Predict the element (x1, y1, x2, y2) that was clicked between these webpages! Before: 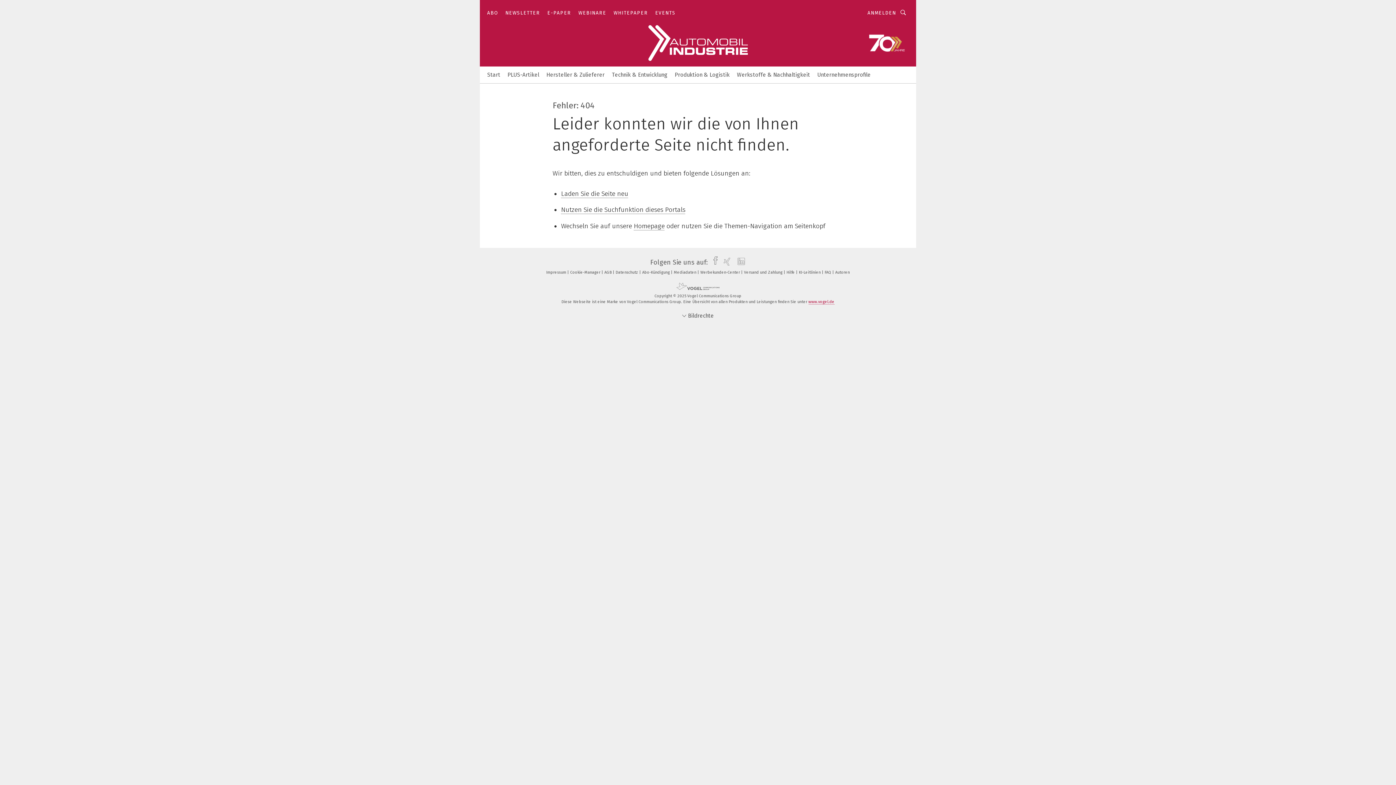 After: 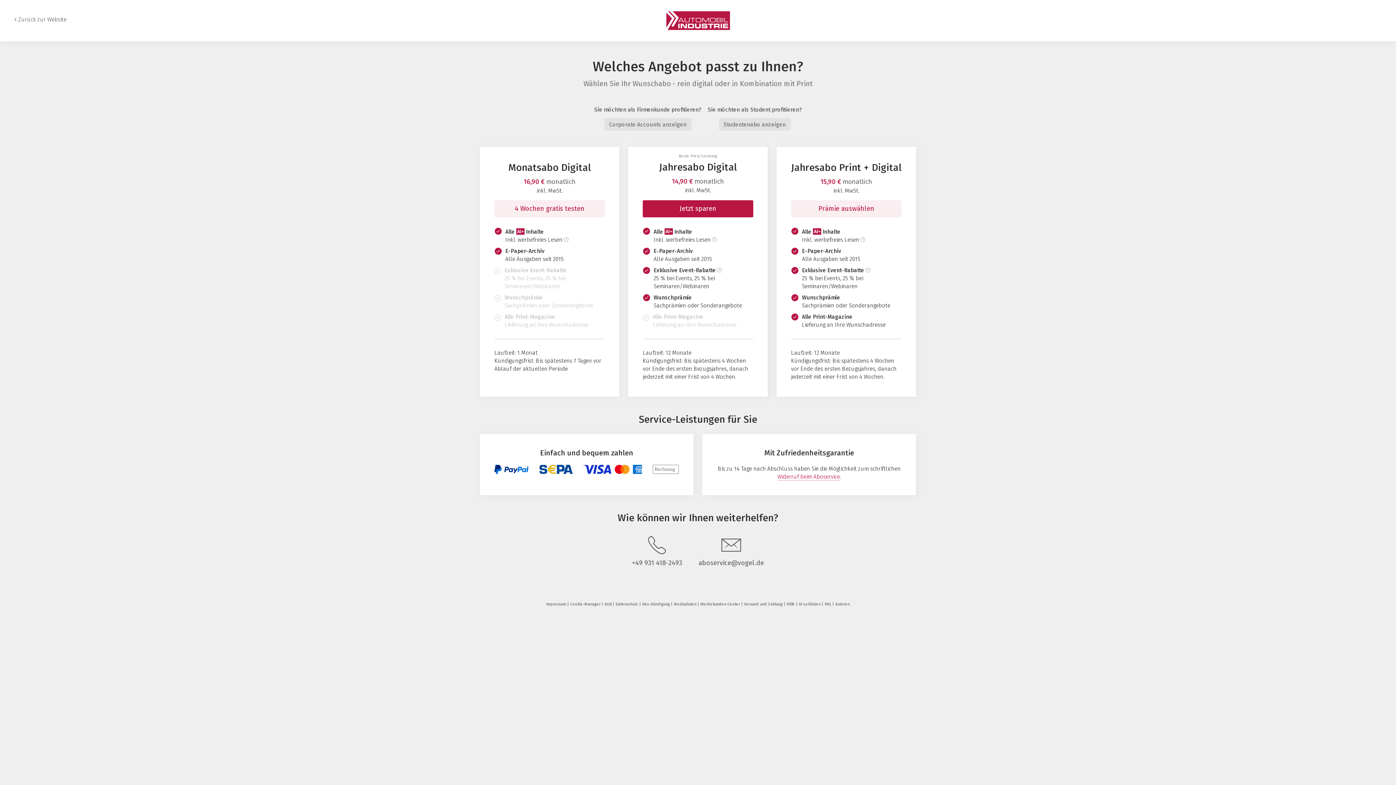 Action: label: ABO bbox: (487, 9, 498, 16)